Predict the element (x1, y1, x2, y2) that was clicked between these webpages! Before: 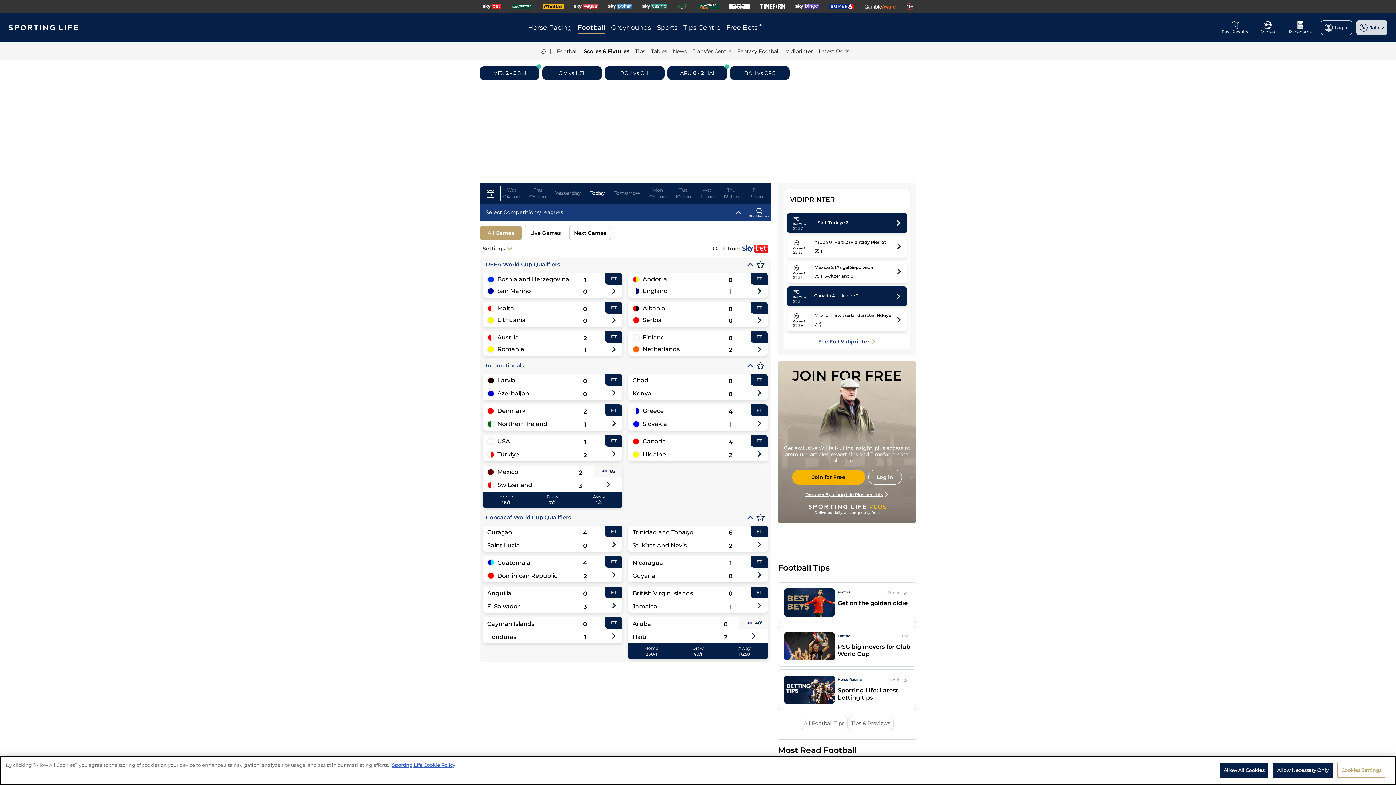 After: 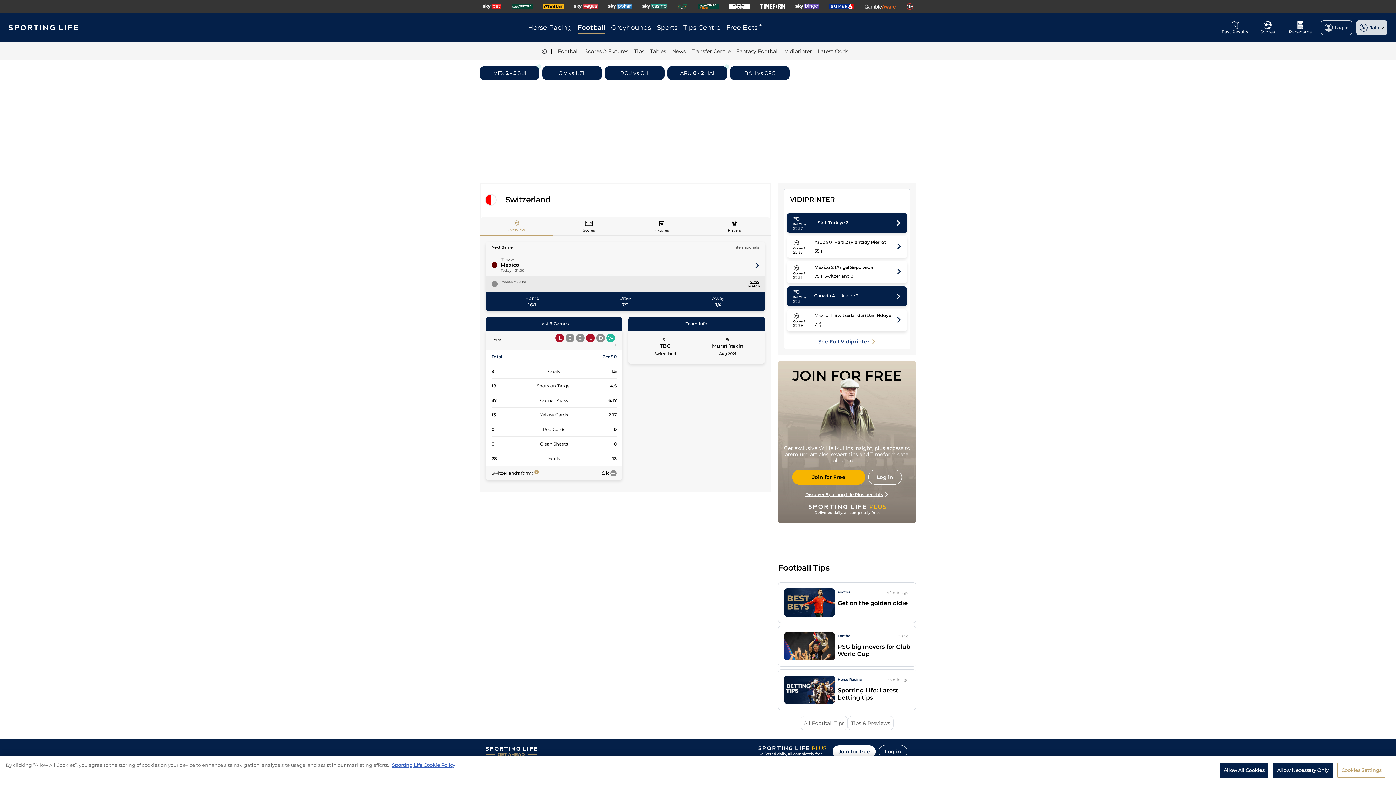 Action: bbox: (497, 481, 561, 488) label: Switzerland